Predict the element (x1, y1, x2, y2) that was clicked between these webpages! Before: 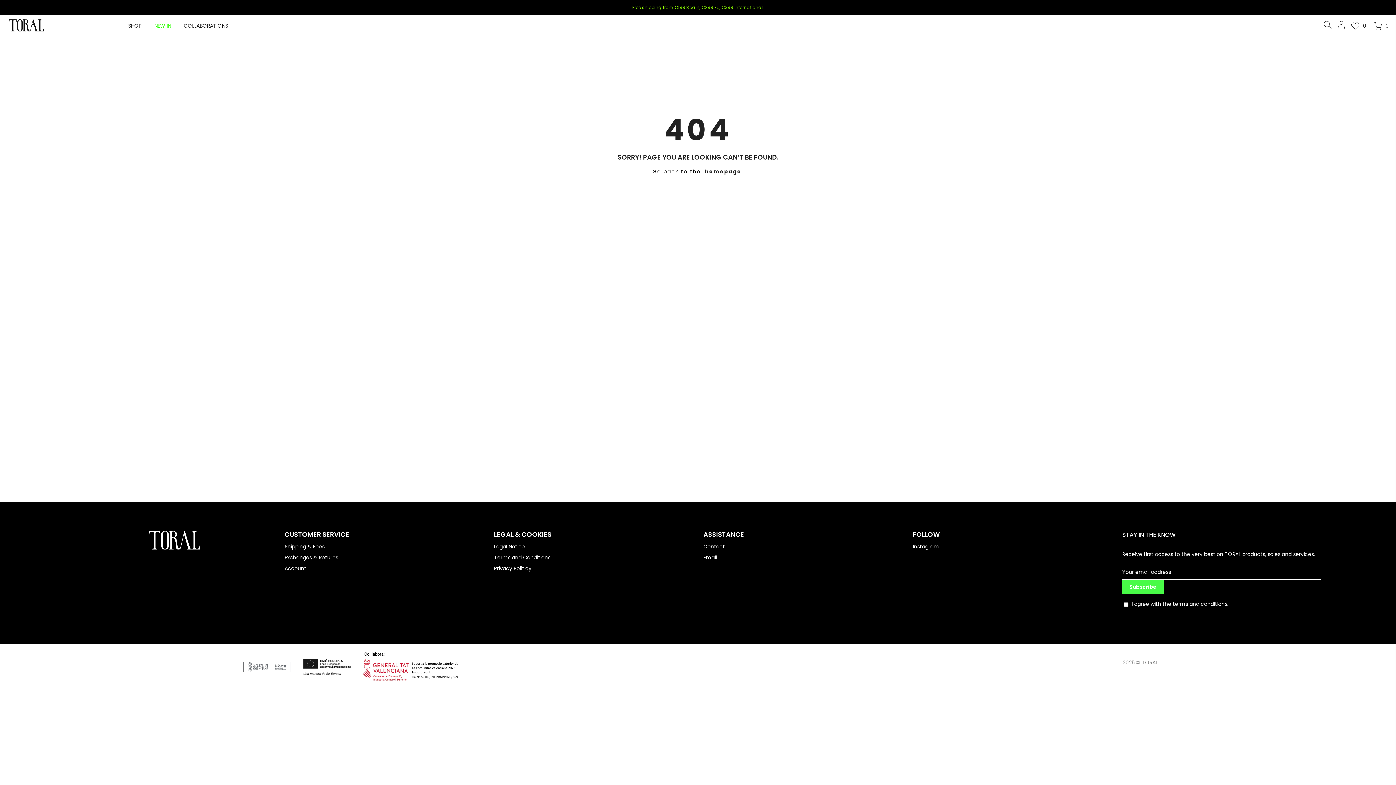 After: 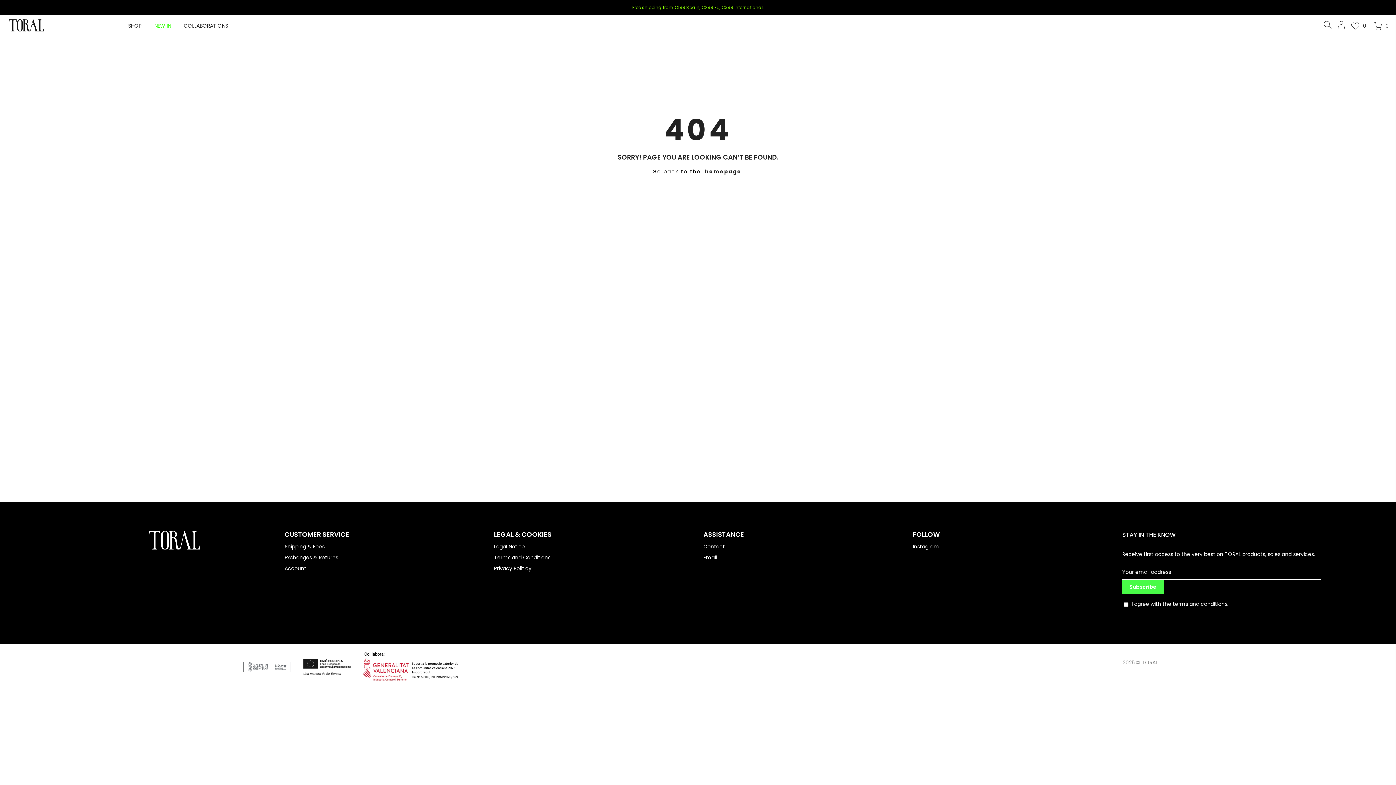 Action: label: SHOP bbox: (121, 14, 147, 36)